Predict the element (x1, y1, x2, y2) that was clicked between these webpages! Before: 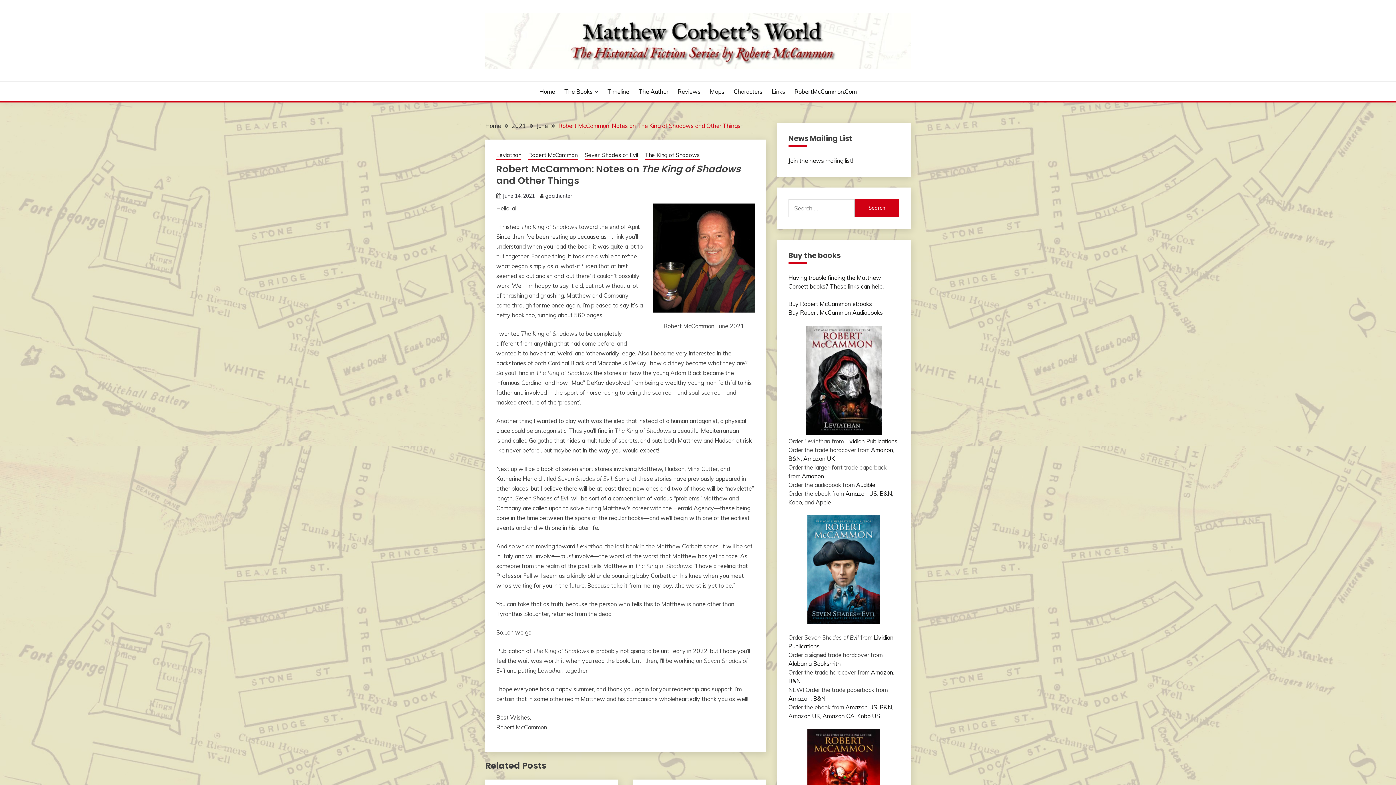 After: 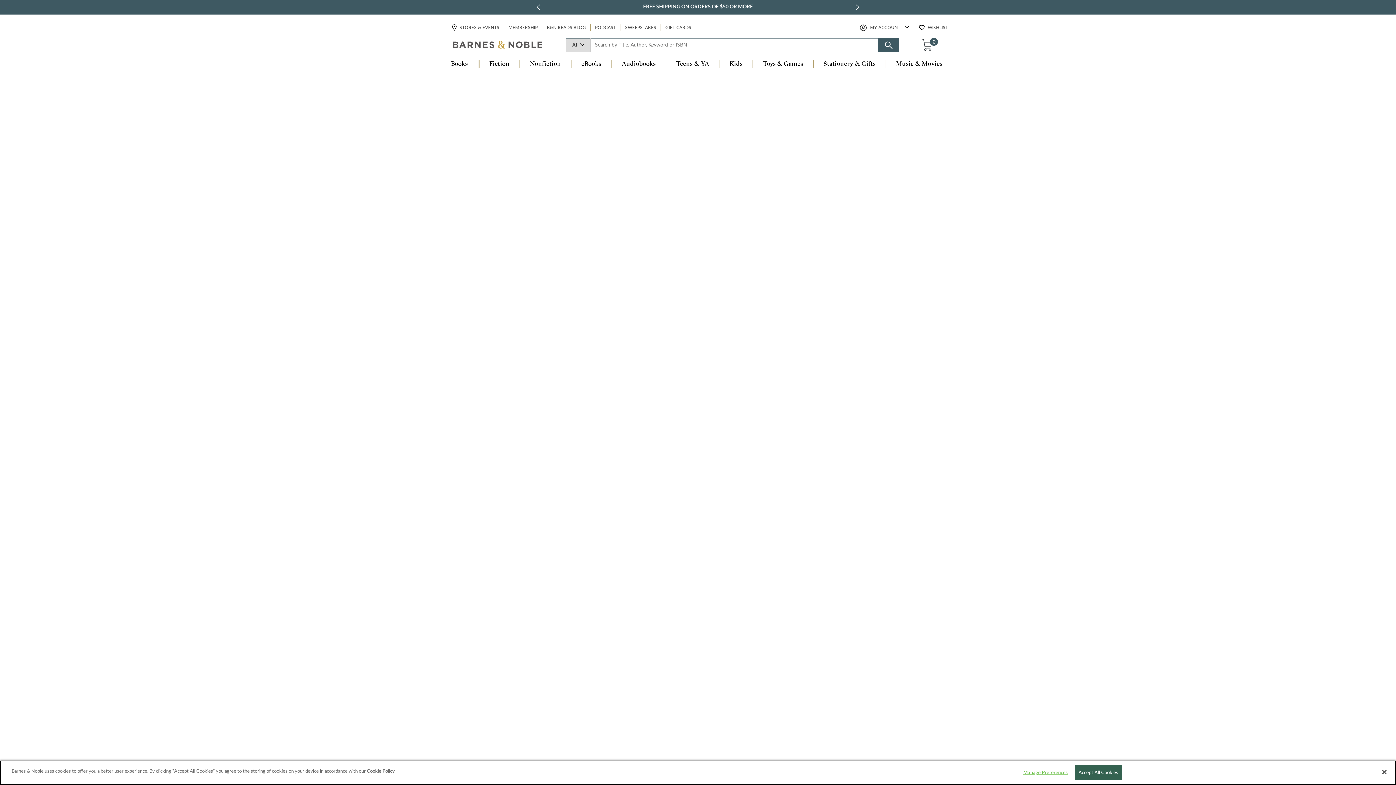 Action: label: B&N bbox: (788, 455, 800, 462)